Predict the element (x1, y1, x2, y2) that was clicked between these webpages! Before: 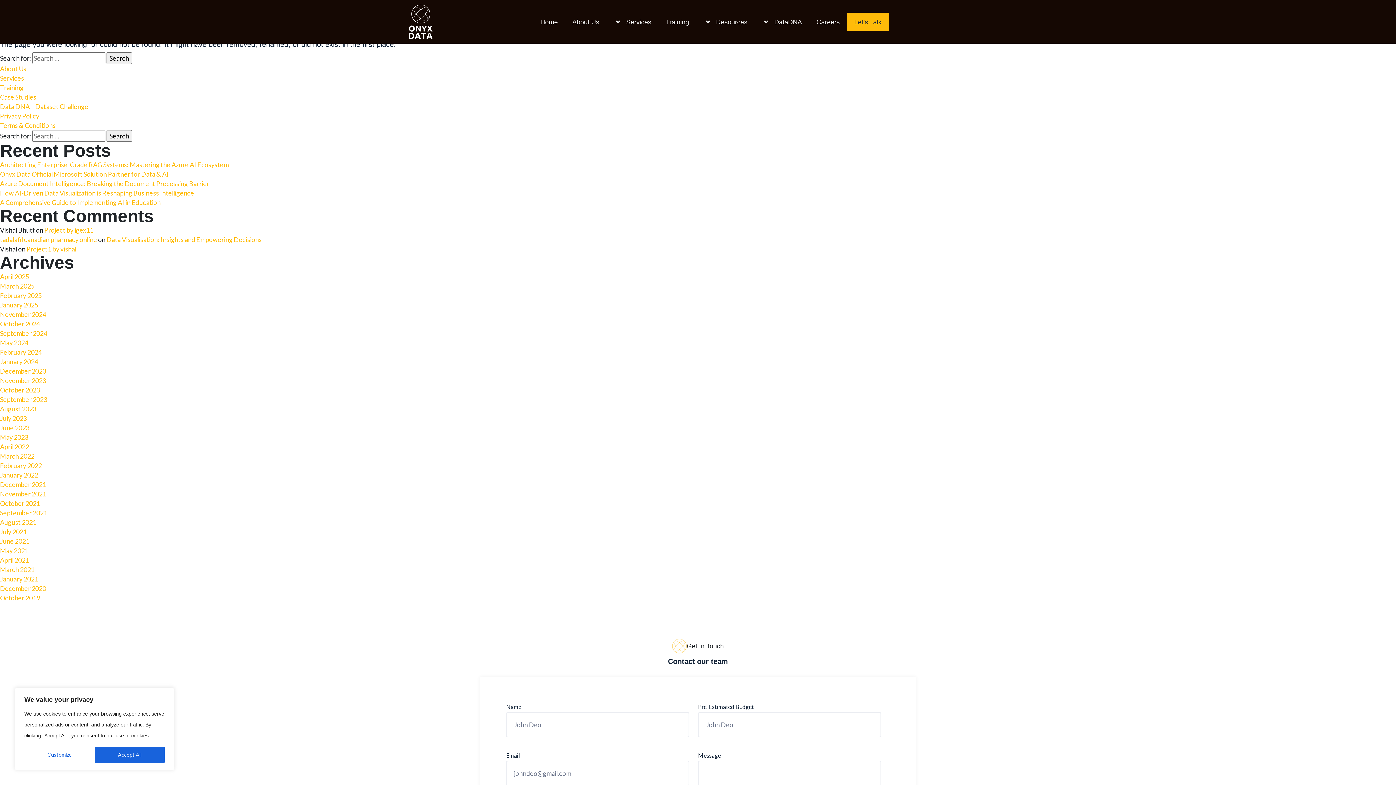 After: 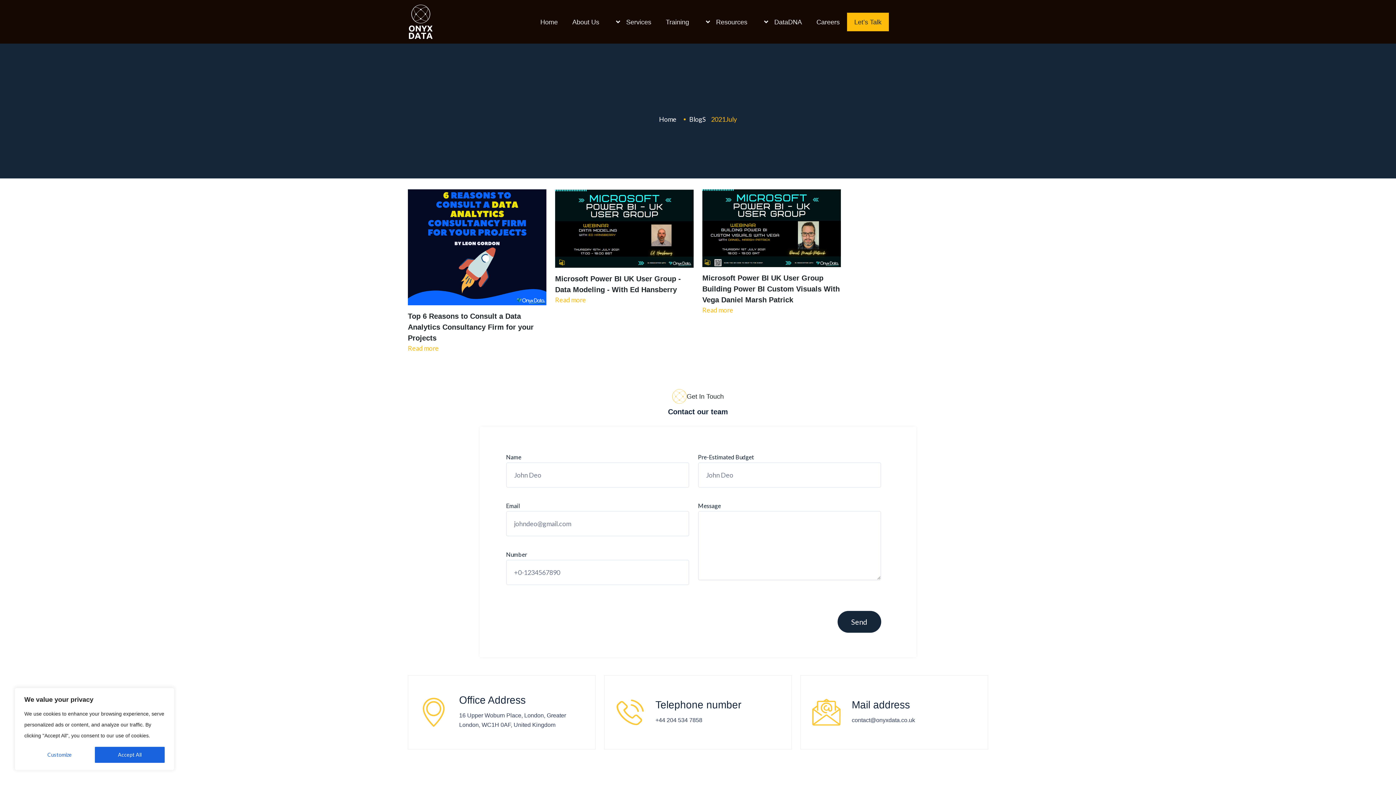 Action: bbox: (0, 528, 26, 536) label: July 2021